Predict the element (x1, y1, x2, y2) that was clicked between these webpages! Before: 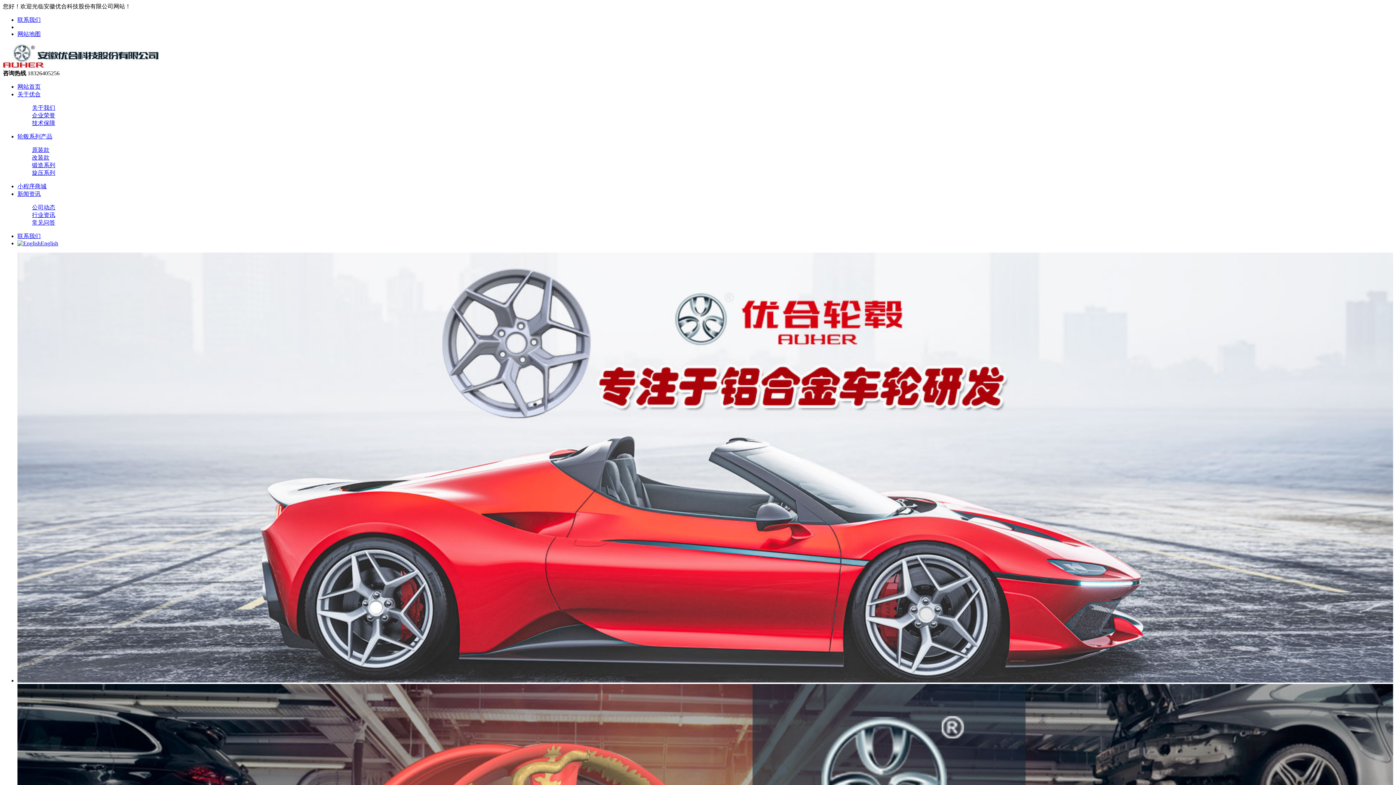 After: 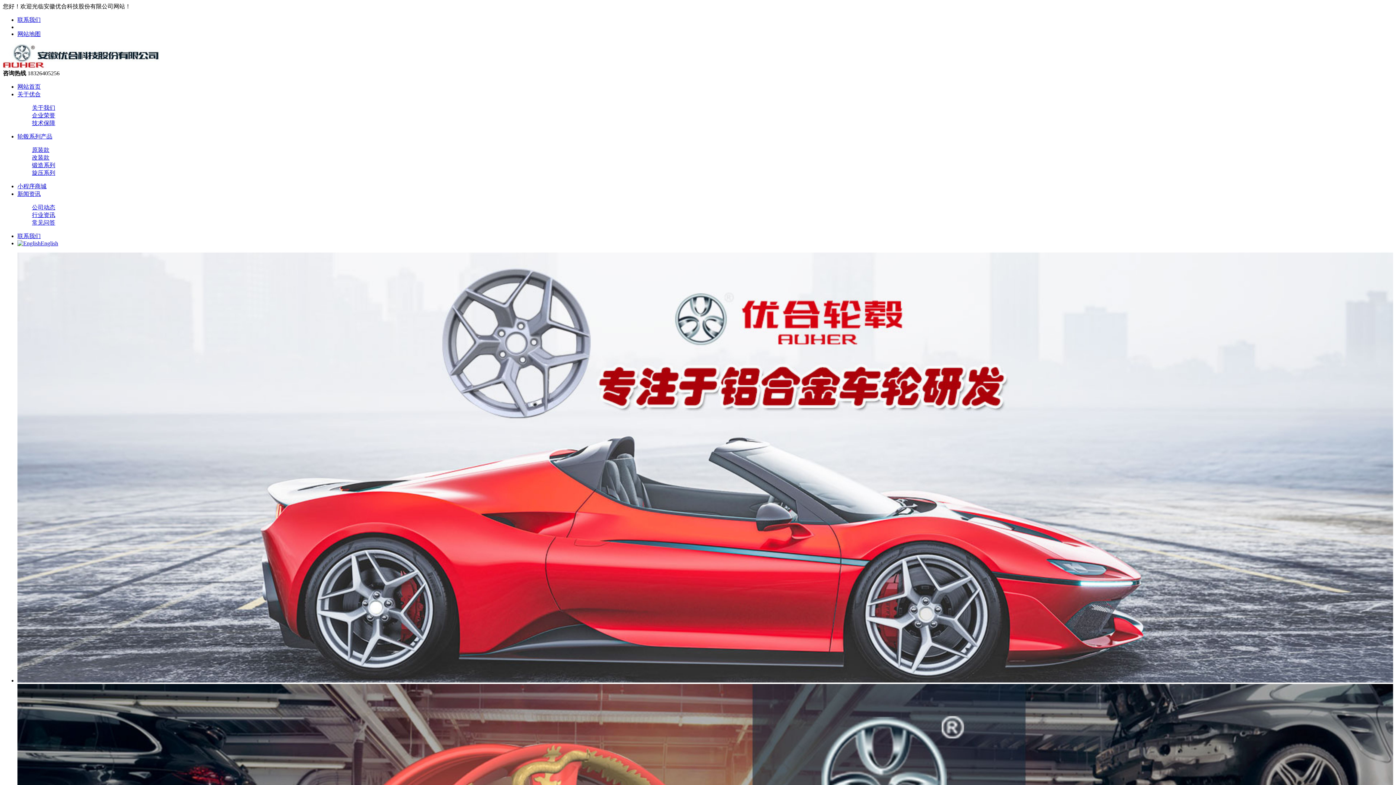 Action: label: 联系我们 bbox: (17, 16, 40, 22)